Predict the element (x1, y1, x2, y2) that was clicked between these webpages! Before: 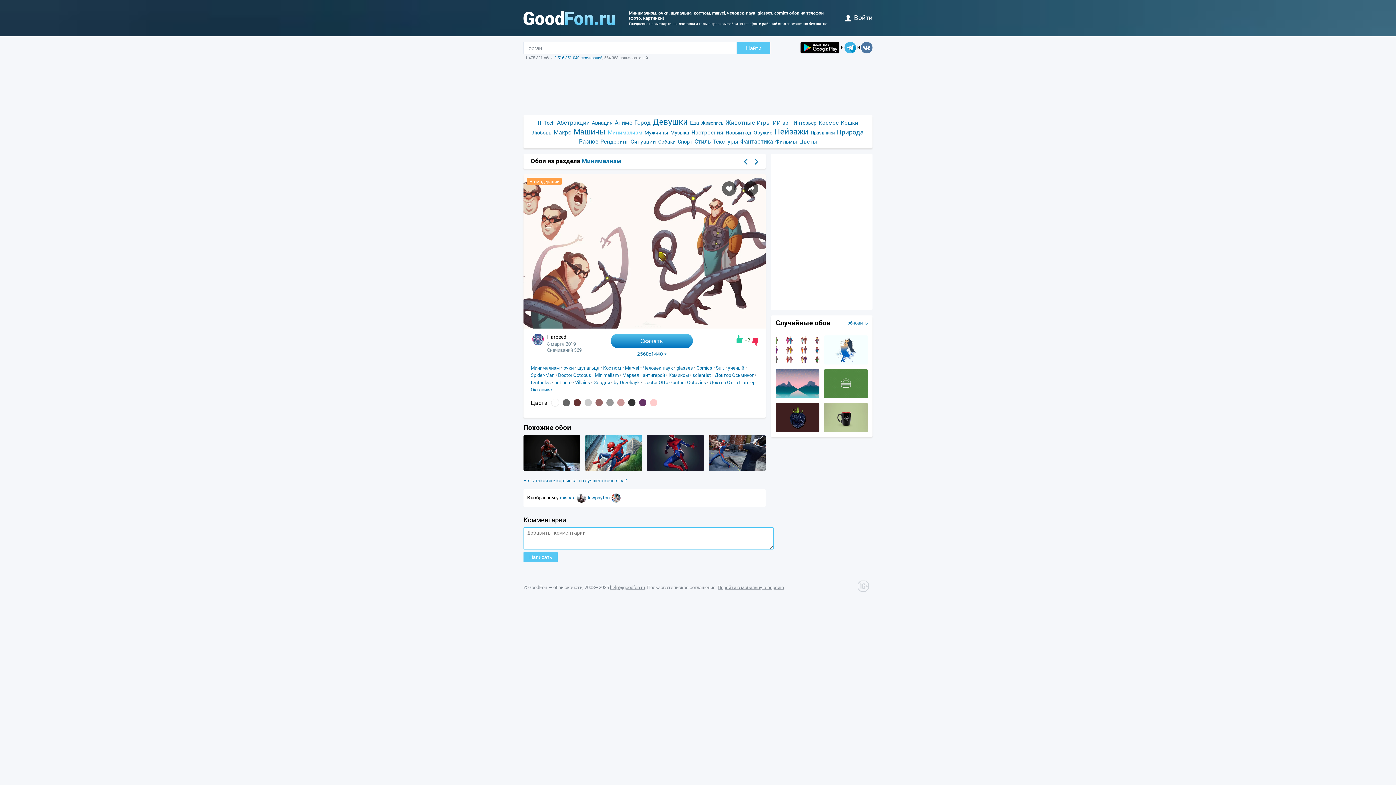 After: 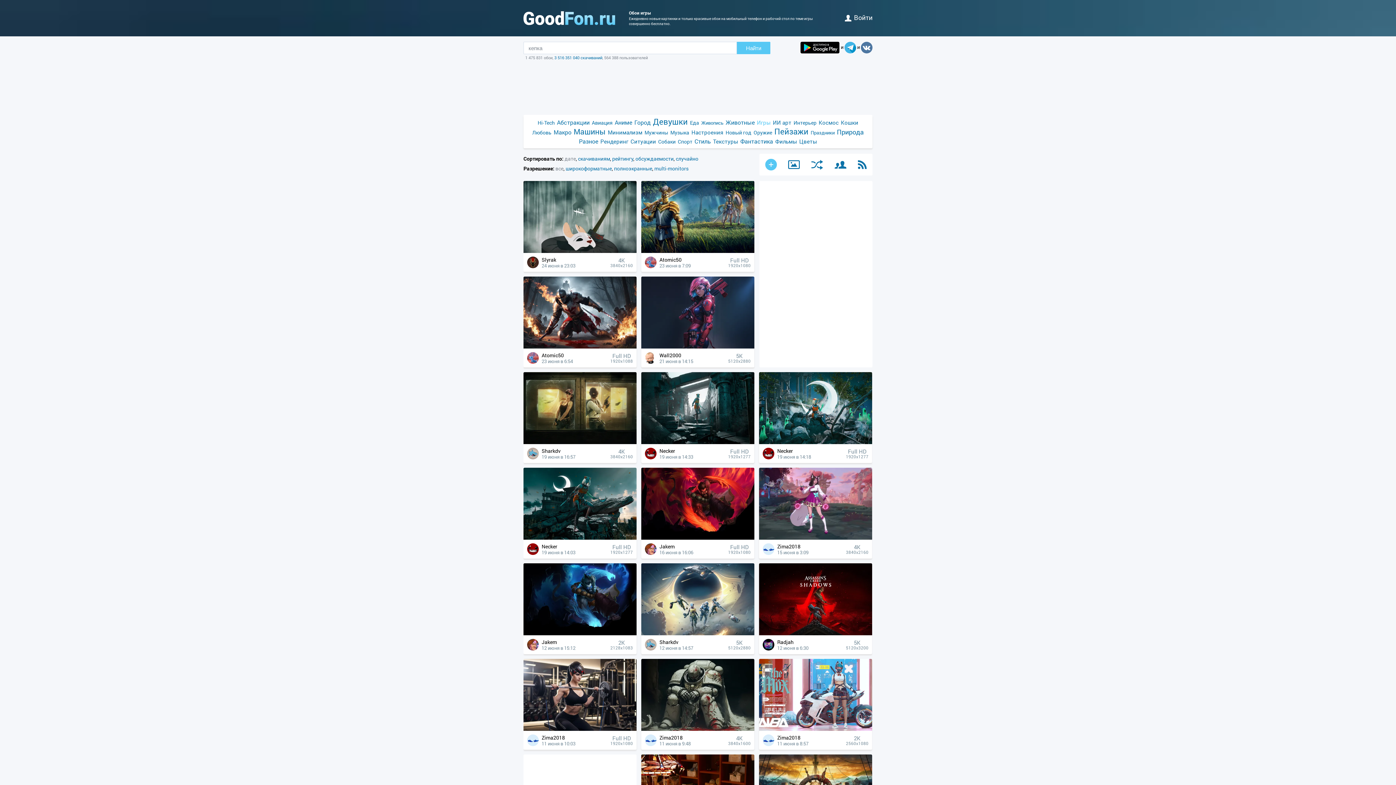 Action: label: Игры bbox: (756, 118, 772, 126)